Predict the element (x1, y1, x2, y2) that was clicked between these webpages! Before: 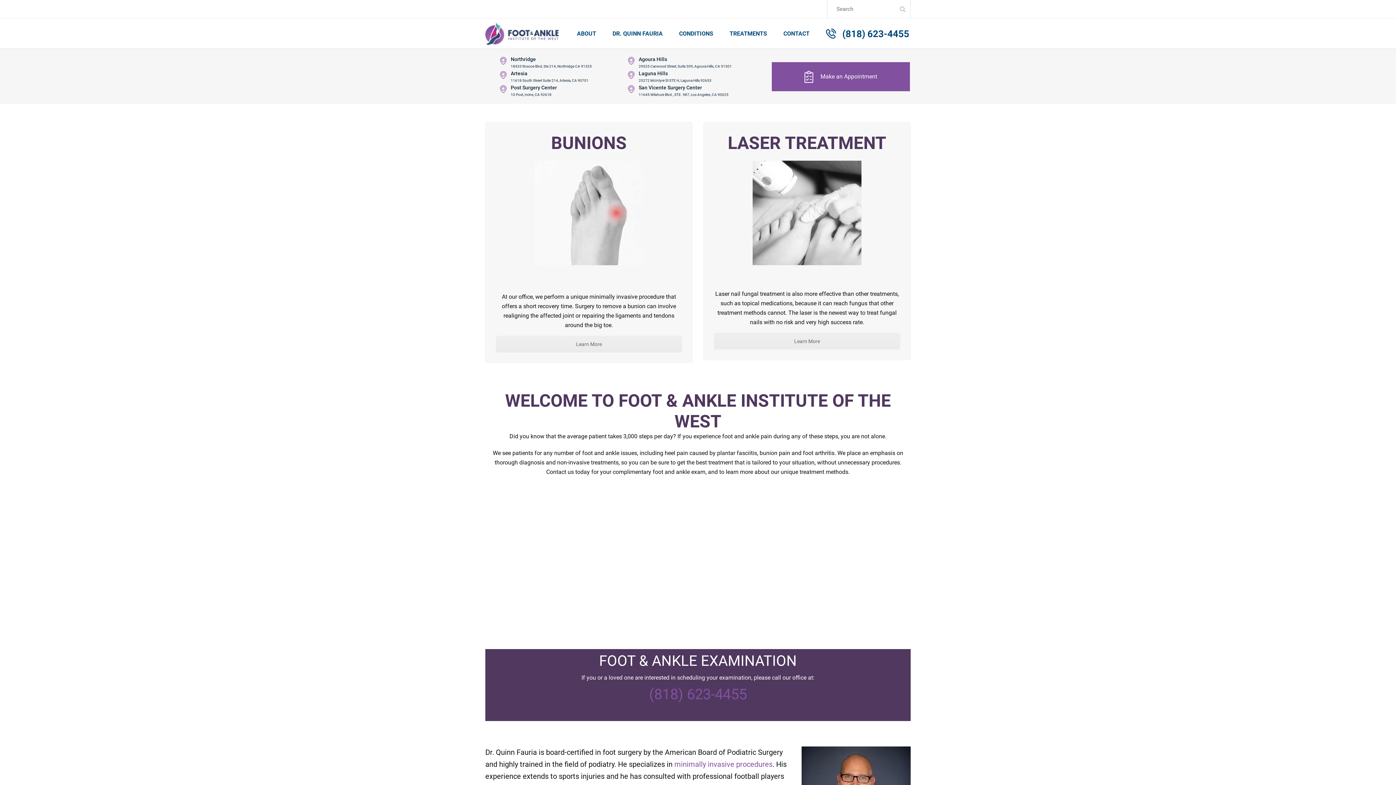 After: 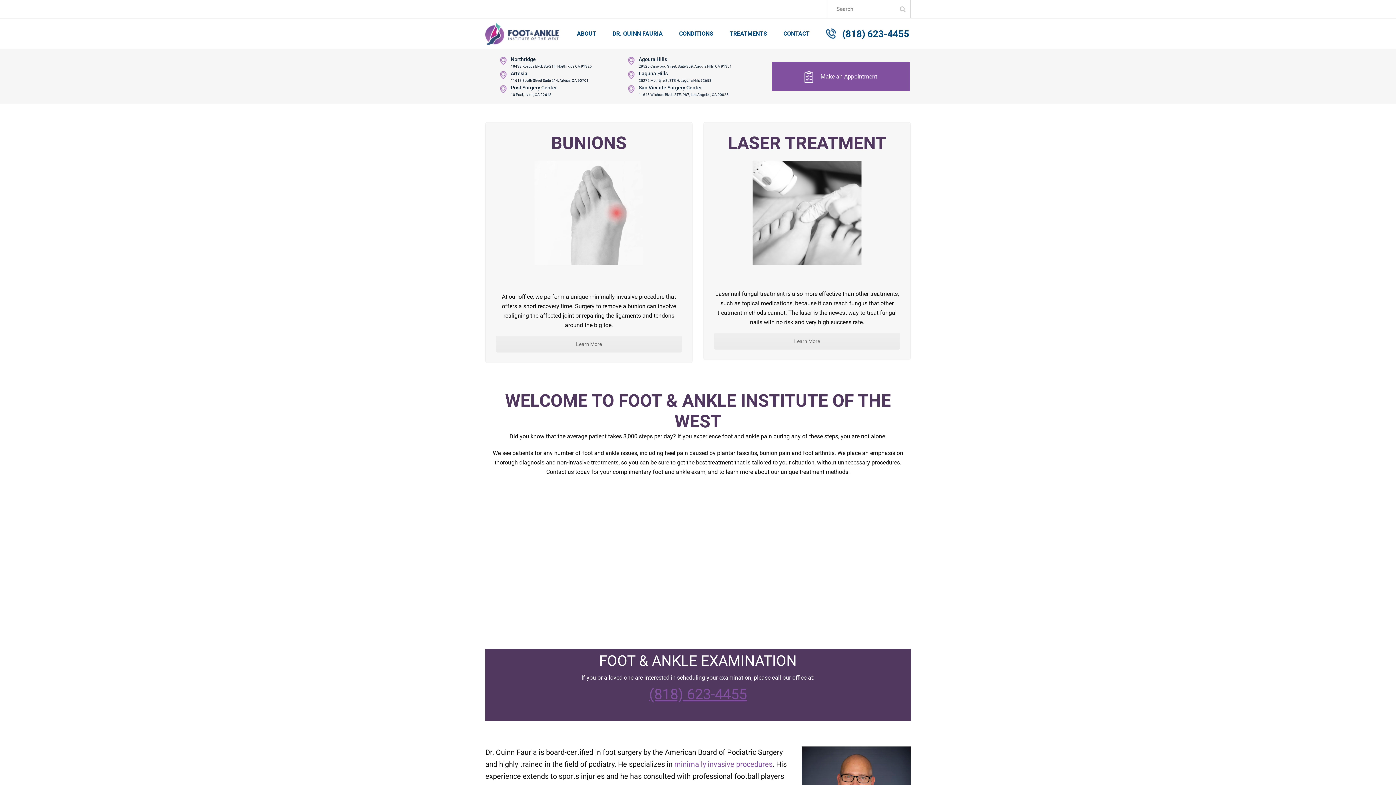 Action: label: (818) 623-4455 bbox: (649, 686, 747, 703)